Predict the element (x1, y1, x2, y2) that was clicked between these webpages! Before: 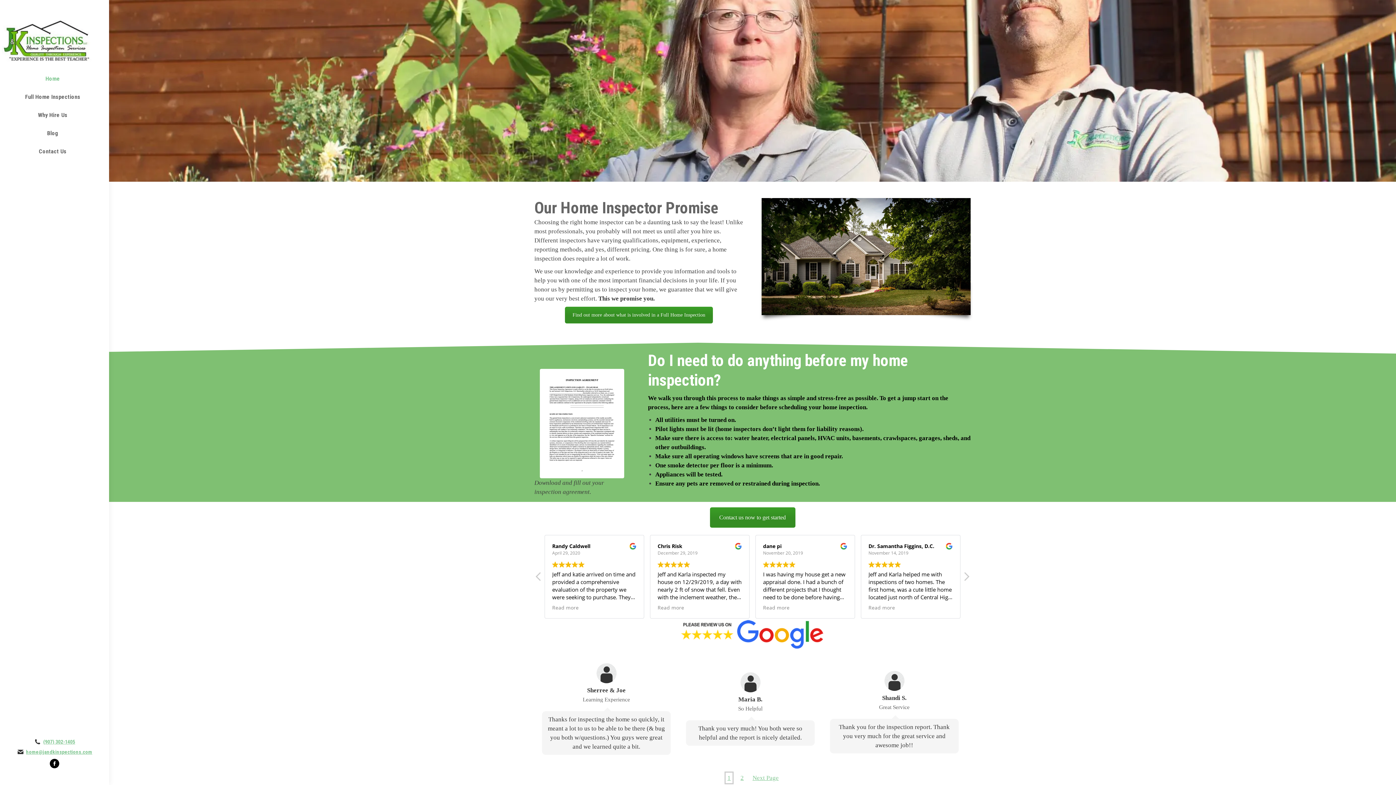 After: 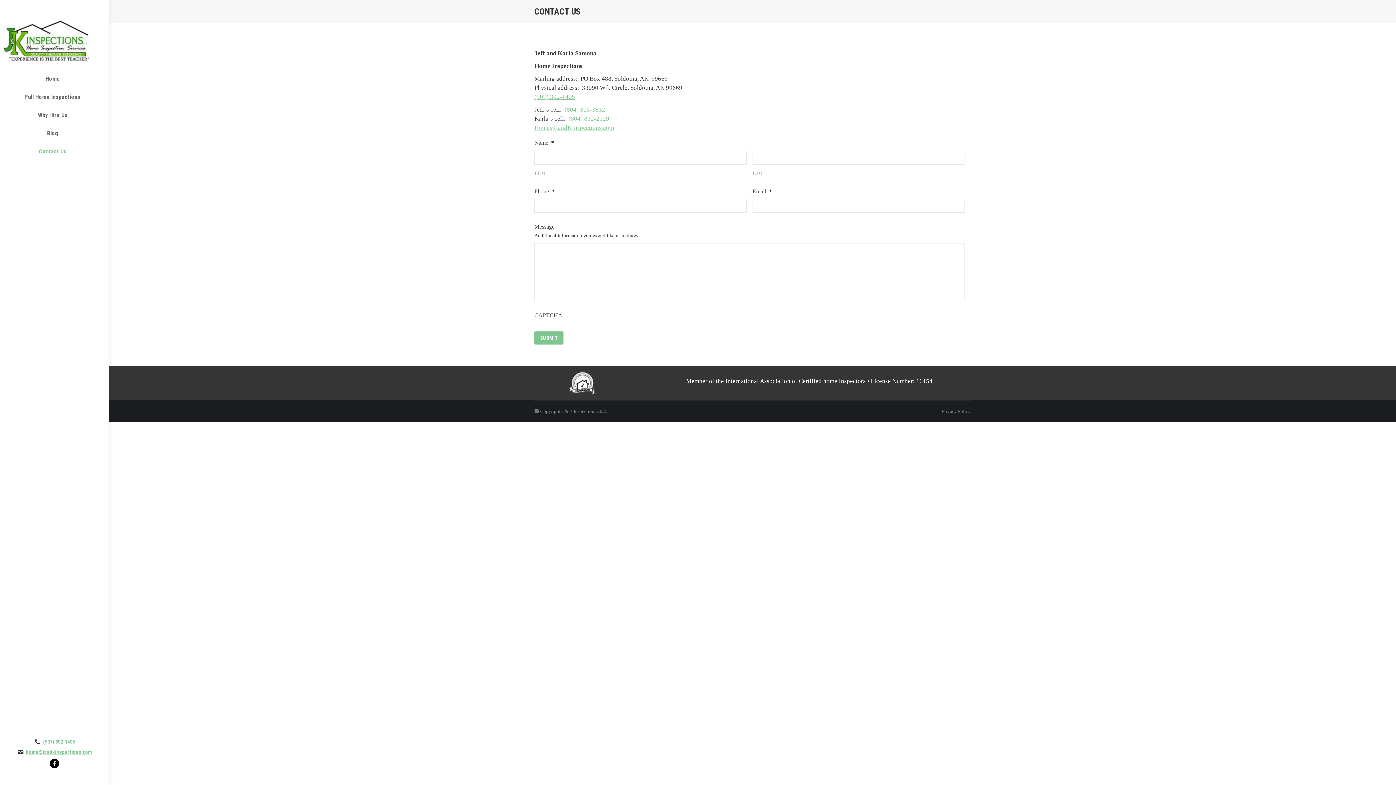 Action: label: Contact us now to get started bbox: (710, 507, 795, 527)